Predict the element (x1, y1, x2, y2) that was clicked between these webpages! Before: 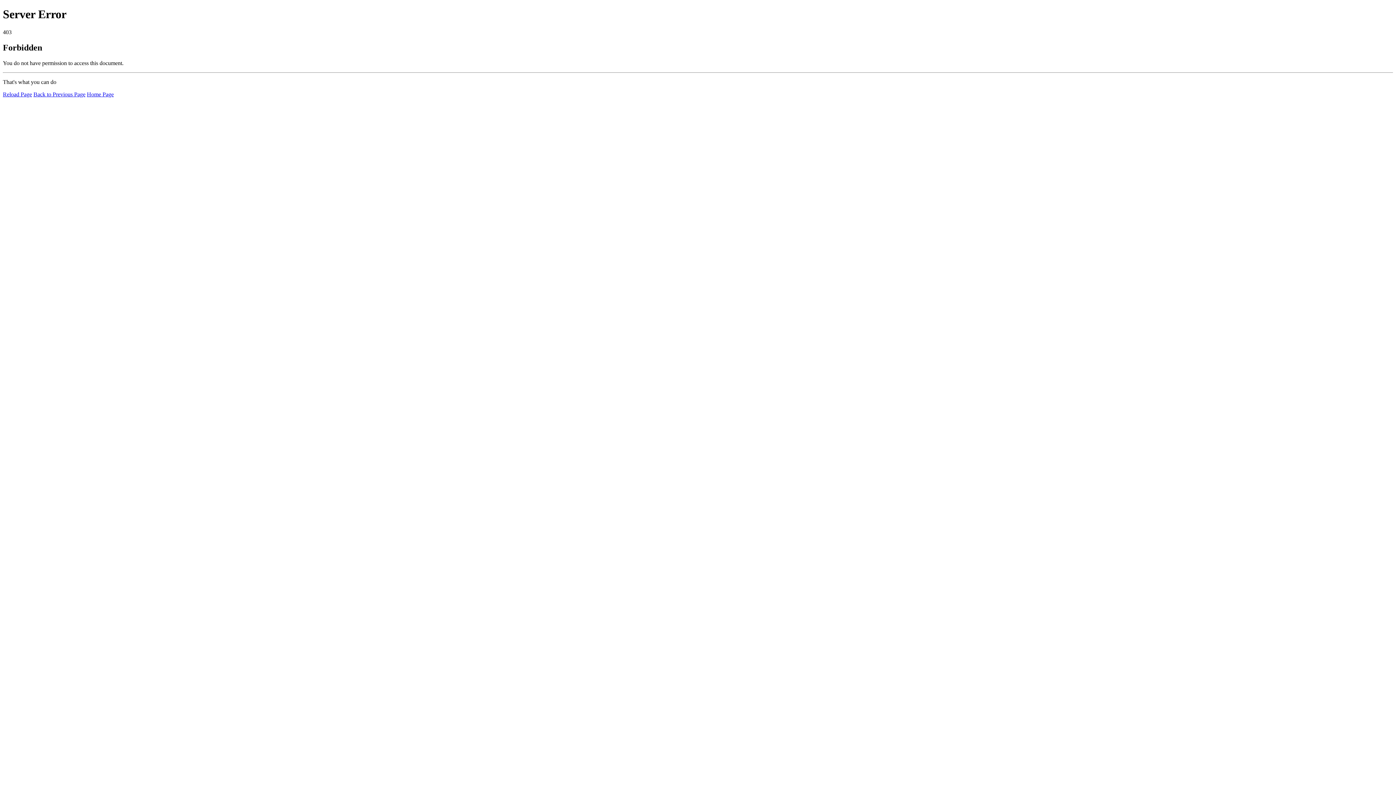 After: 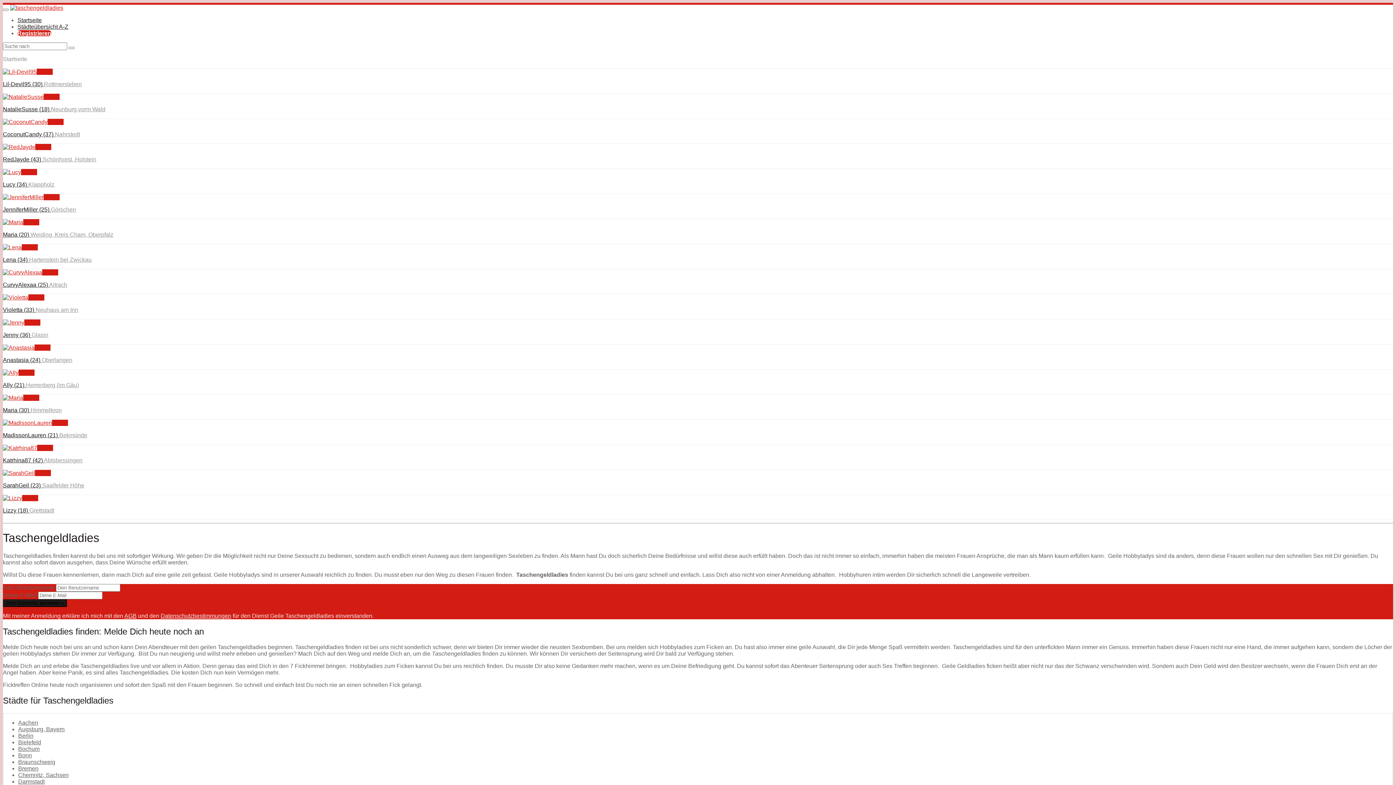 Action: label: Home Page bbox: (86, 91, 113, 97)